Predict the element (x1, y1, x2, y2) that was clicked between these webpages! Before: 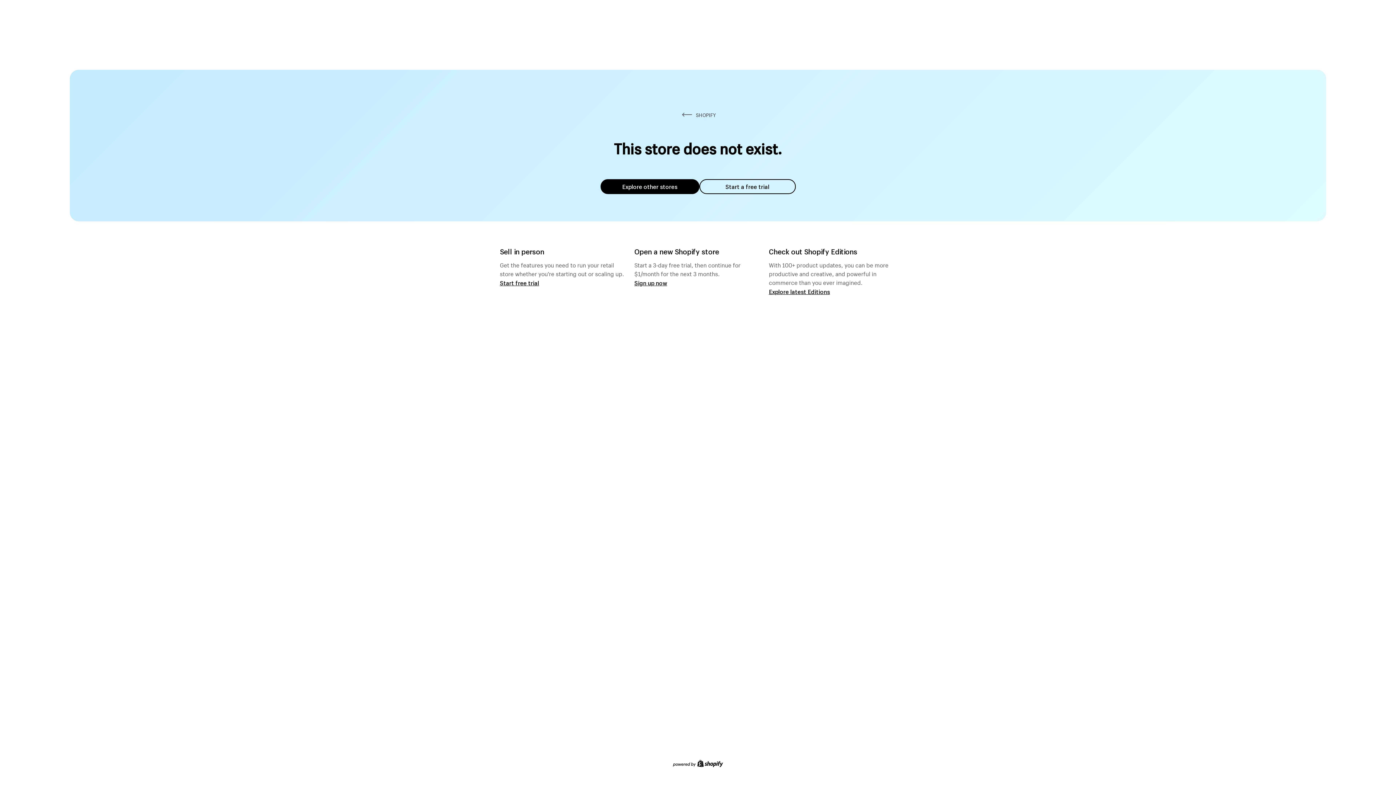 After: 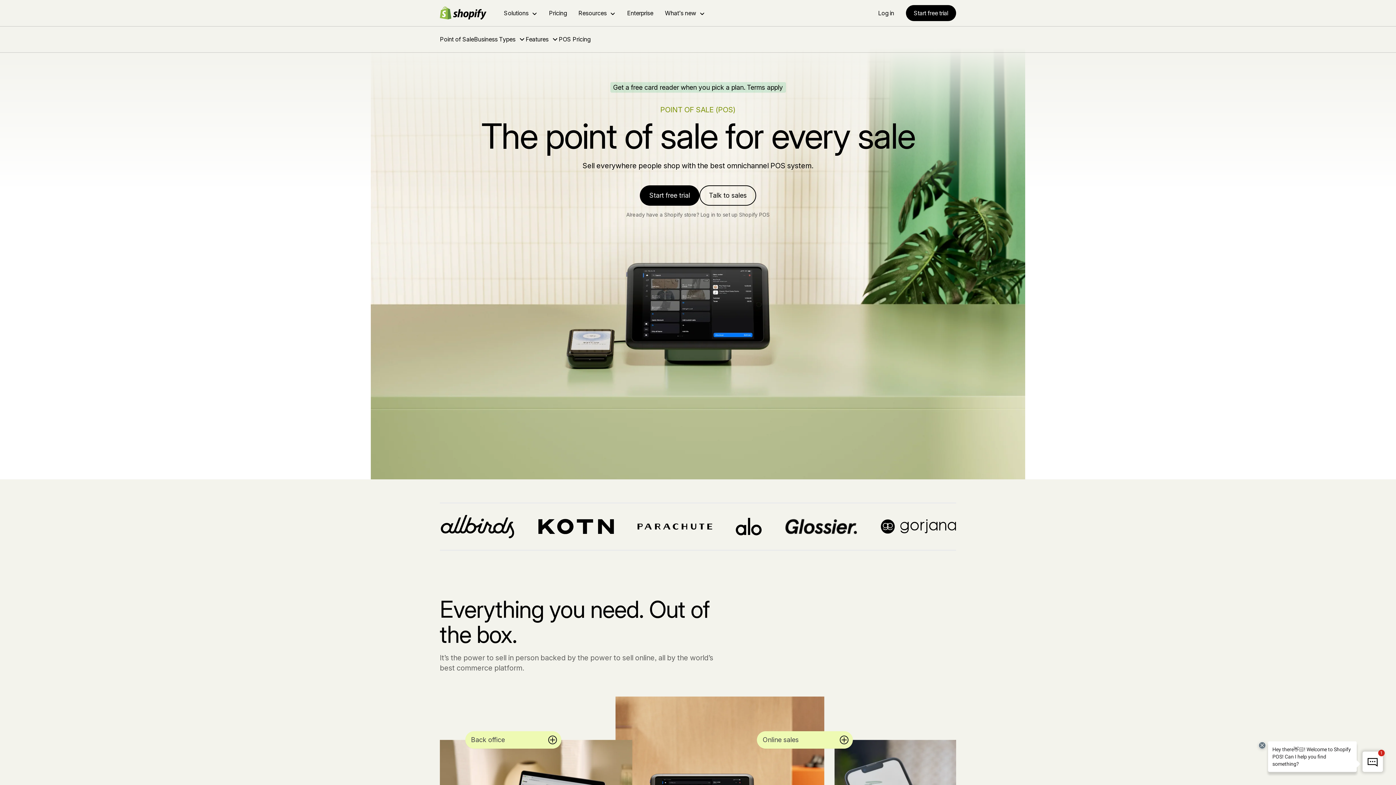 Action: bbox: (500, 279, 539, 286) label: Start free trial